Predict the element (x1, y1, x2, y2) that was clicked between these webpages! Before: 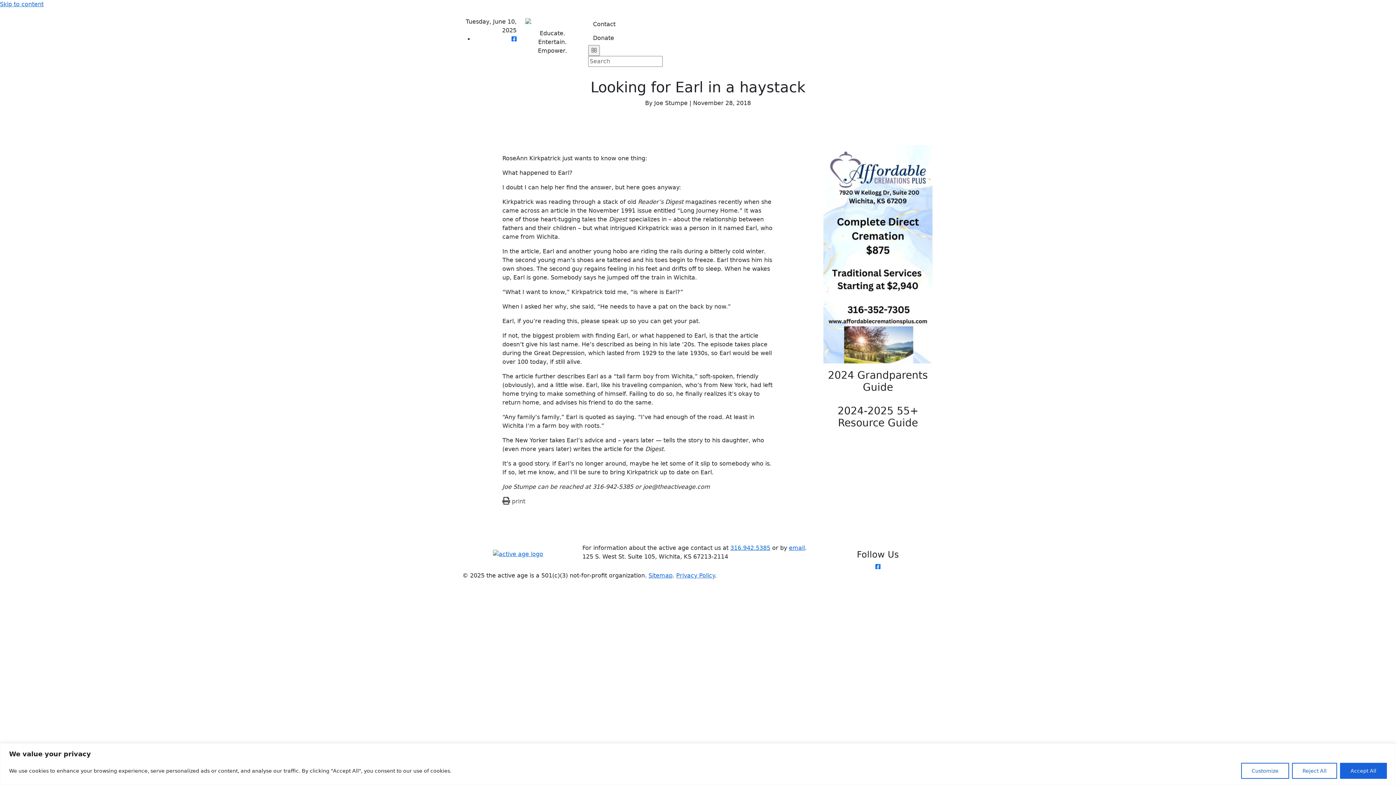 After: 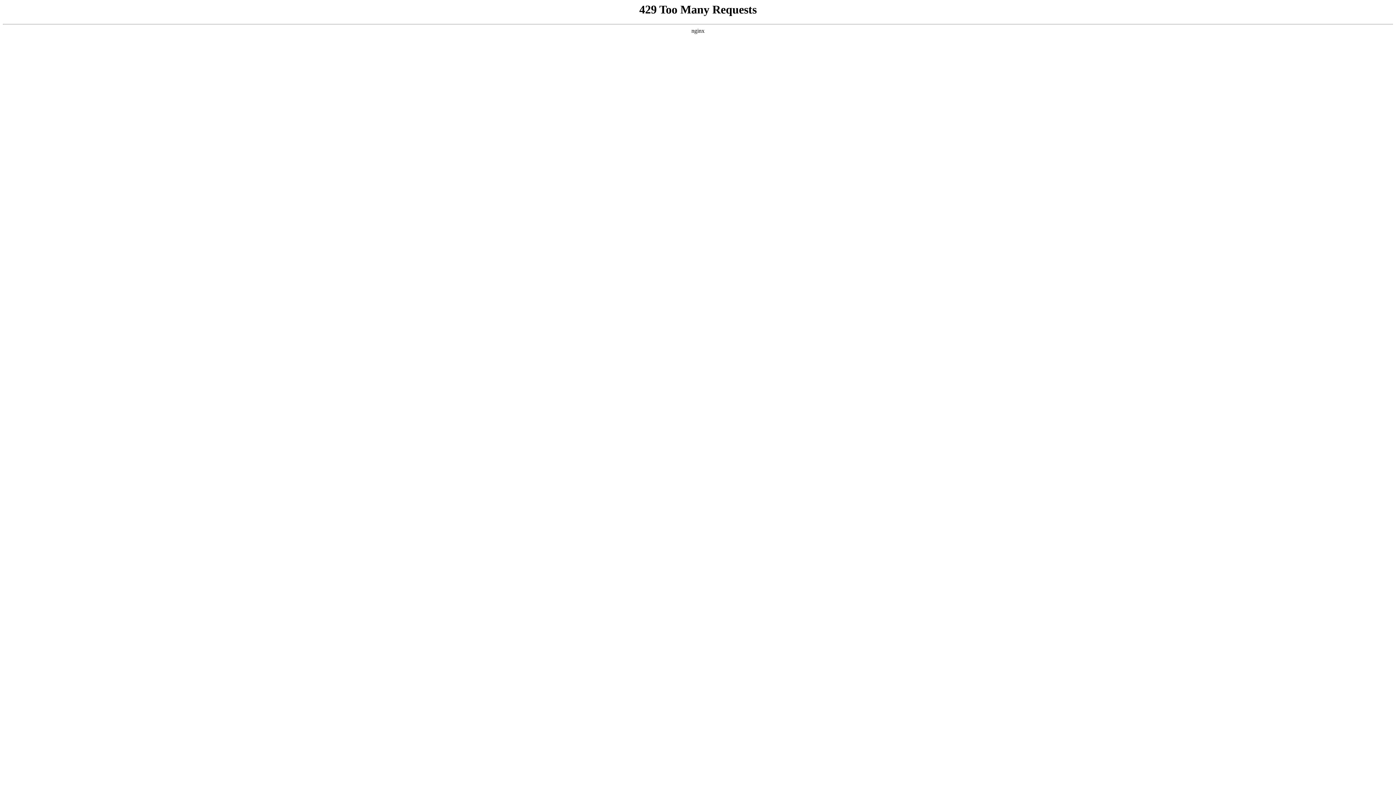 Action: bbox: (676, 586, 714, 593) label: Privacy Policy